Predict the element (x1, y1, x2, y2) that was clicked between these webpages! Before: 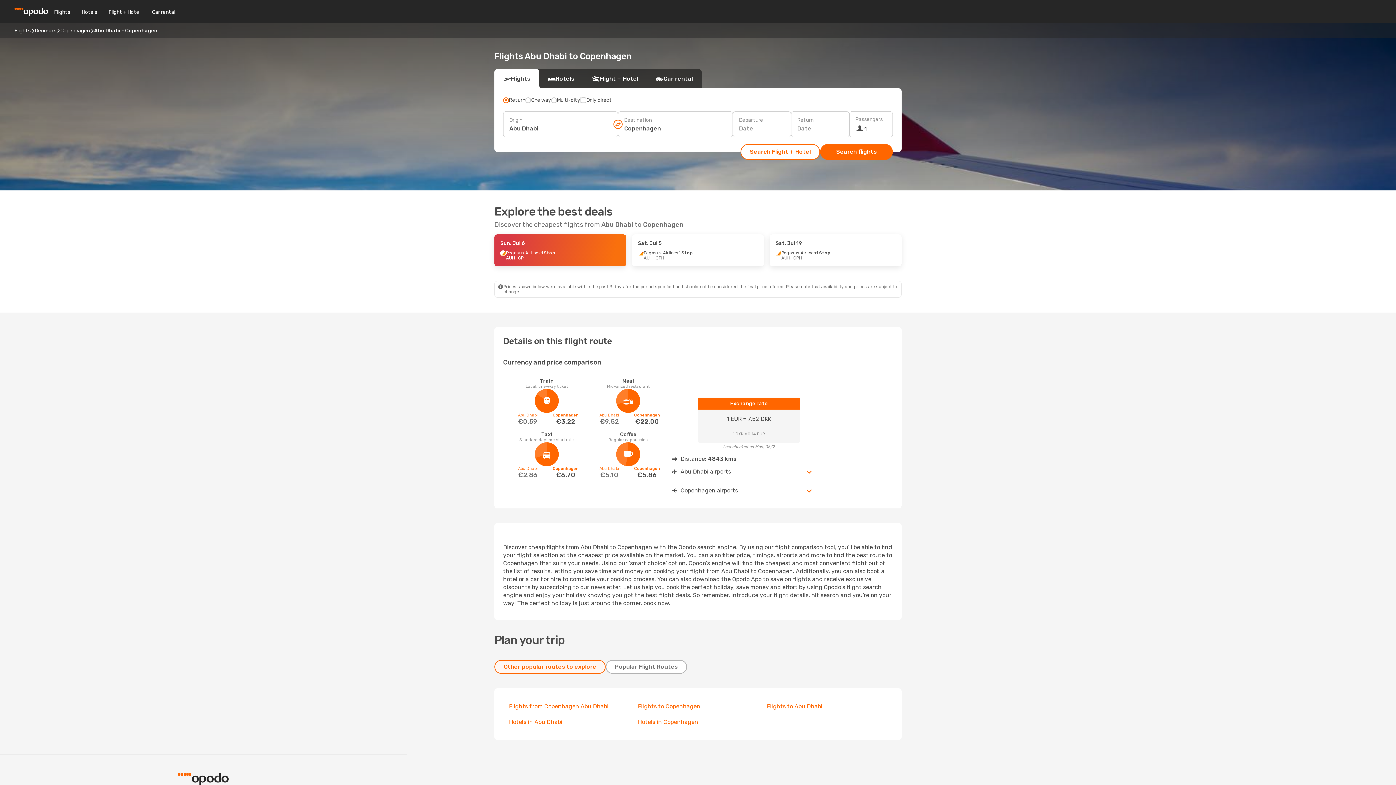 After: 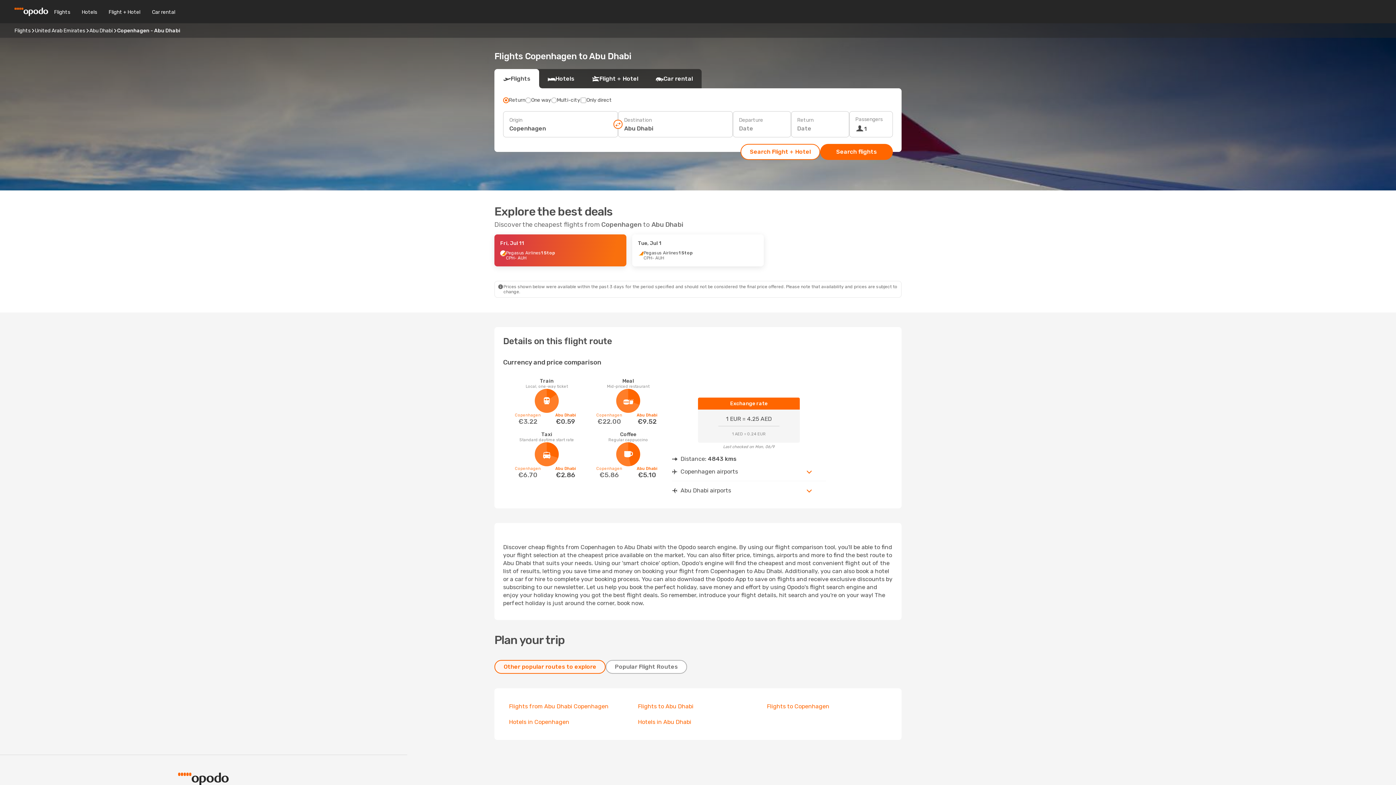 Action: bbox: (509, 703, 608, 710) label: Flights from Copenhagen Abu Dhabi